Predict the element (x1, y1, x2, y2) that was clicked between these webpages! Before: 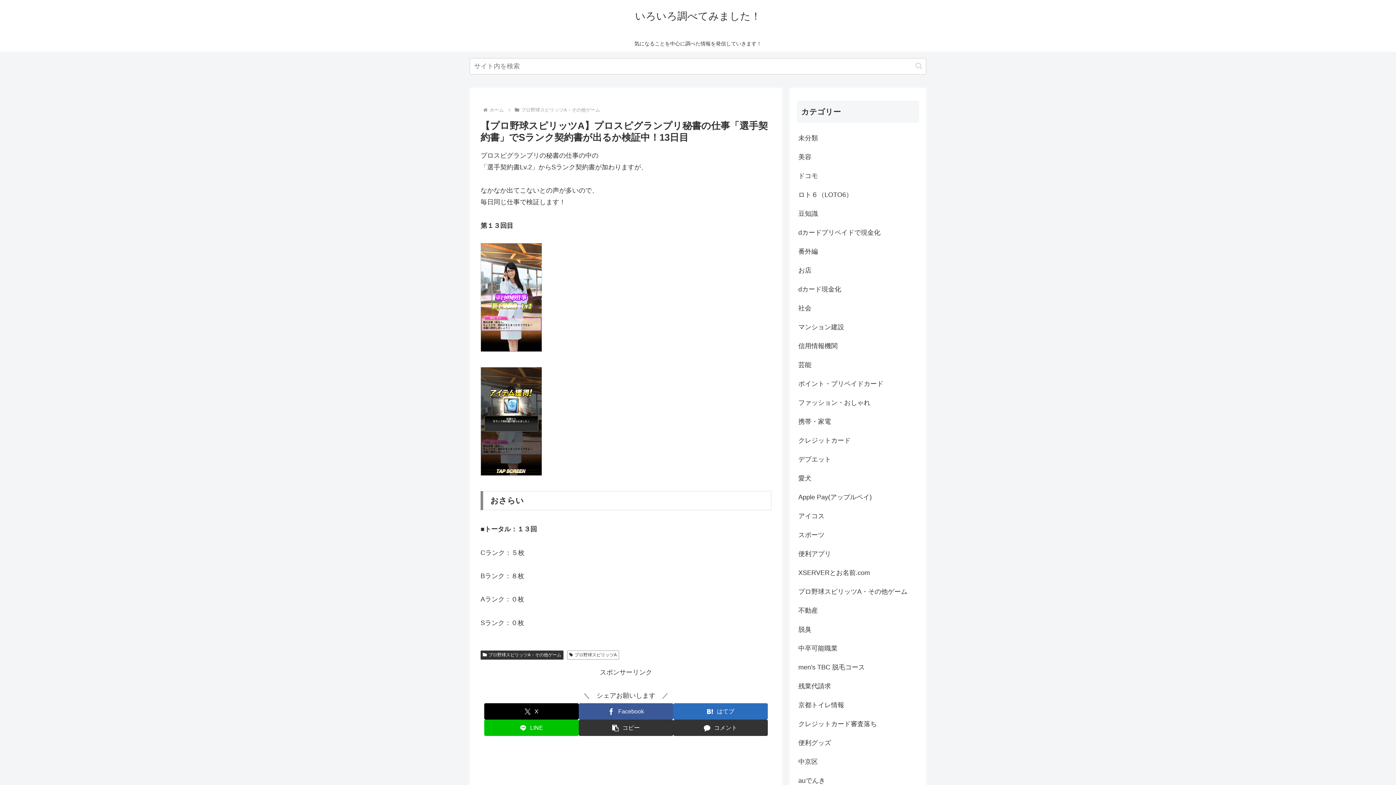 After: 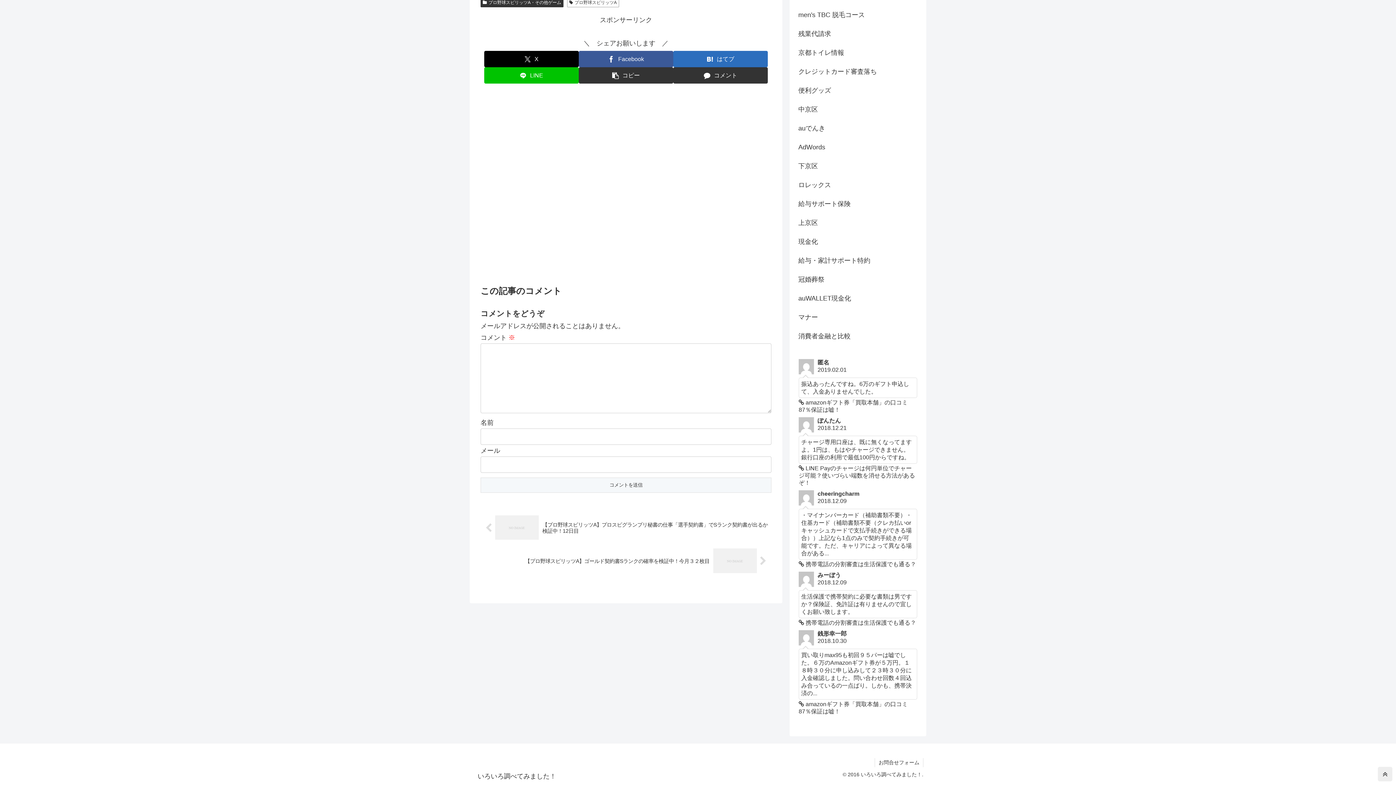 Action: bbox: (673, 720, 768, 736) label: コメントする